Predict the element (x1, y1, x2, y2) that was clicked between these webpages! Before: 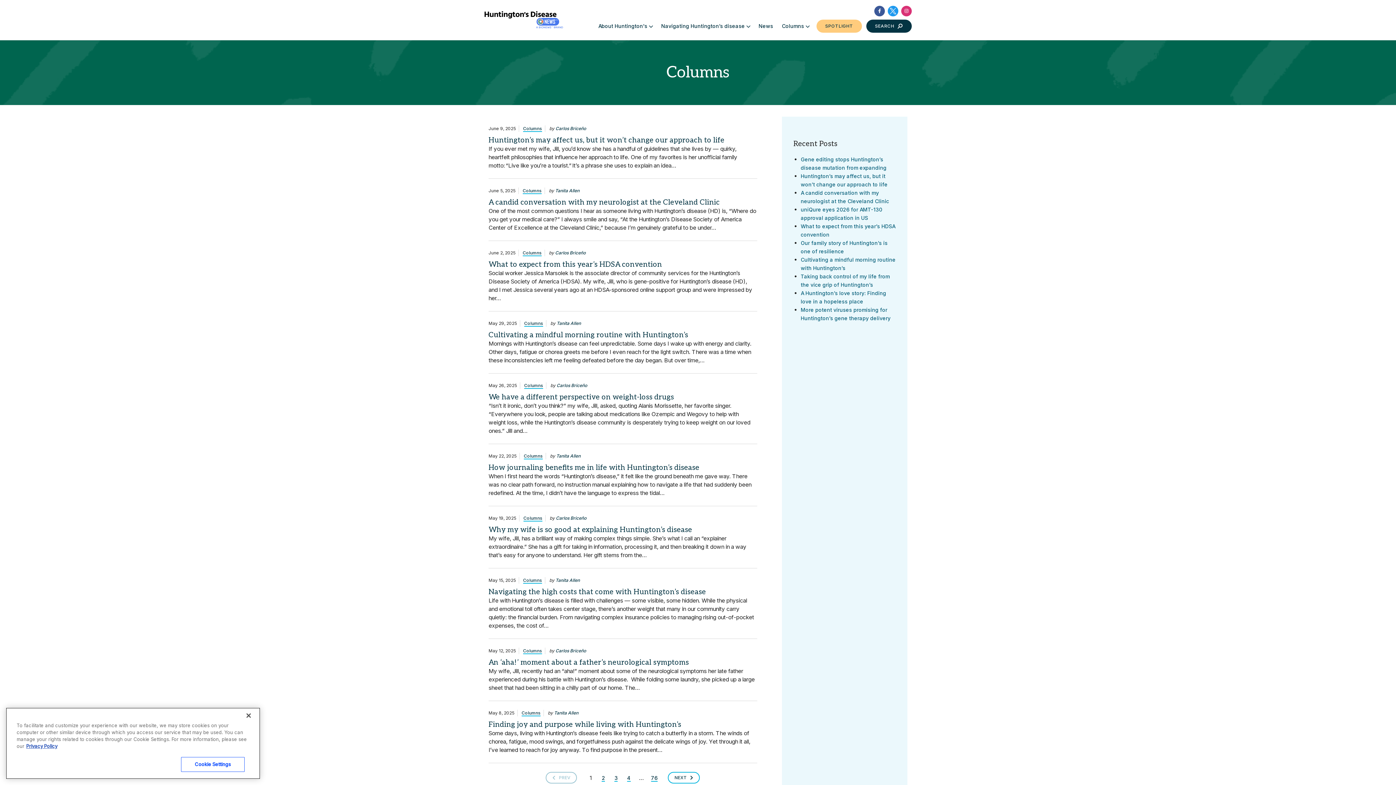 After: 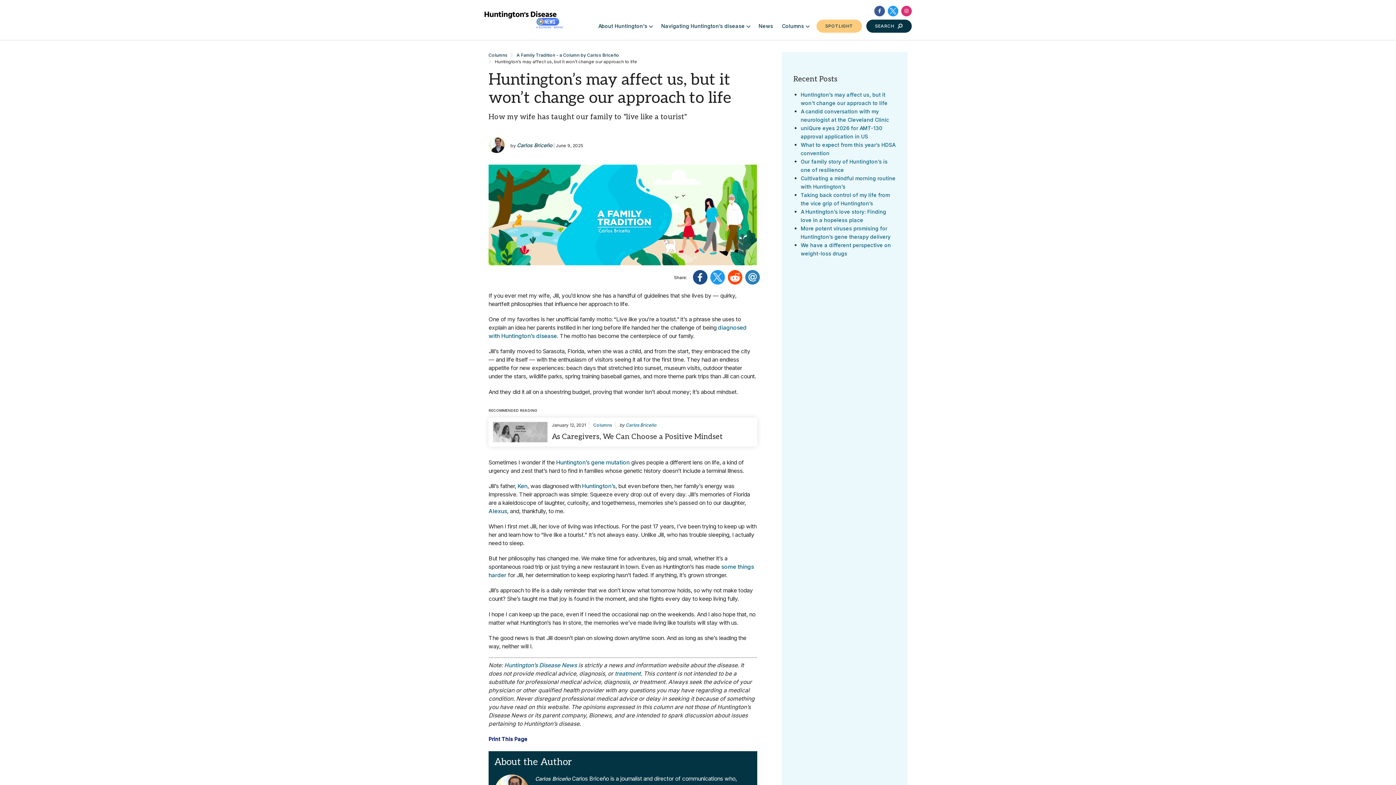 Action: label: Huntington’s may affect us, but it won’t change our approach to life bbox: (488, 136, 757, 144)